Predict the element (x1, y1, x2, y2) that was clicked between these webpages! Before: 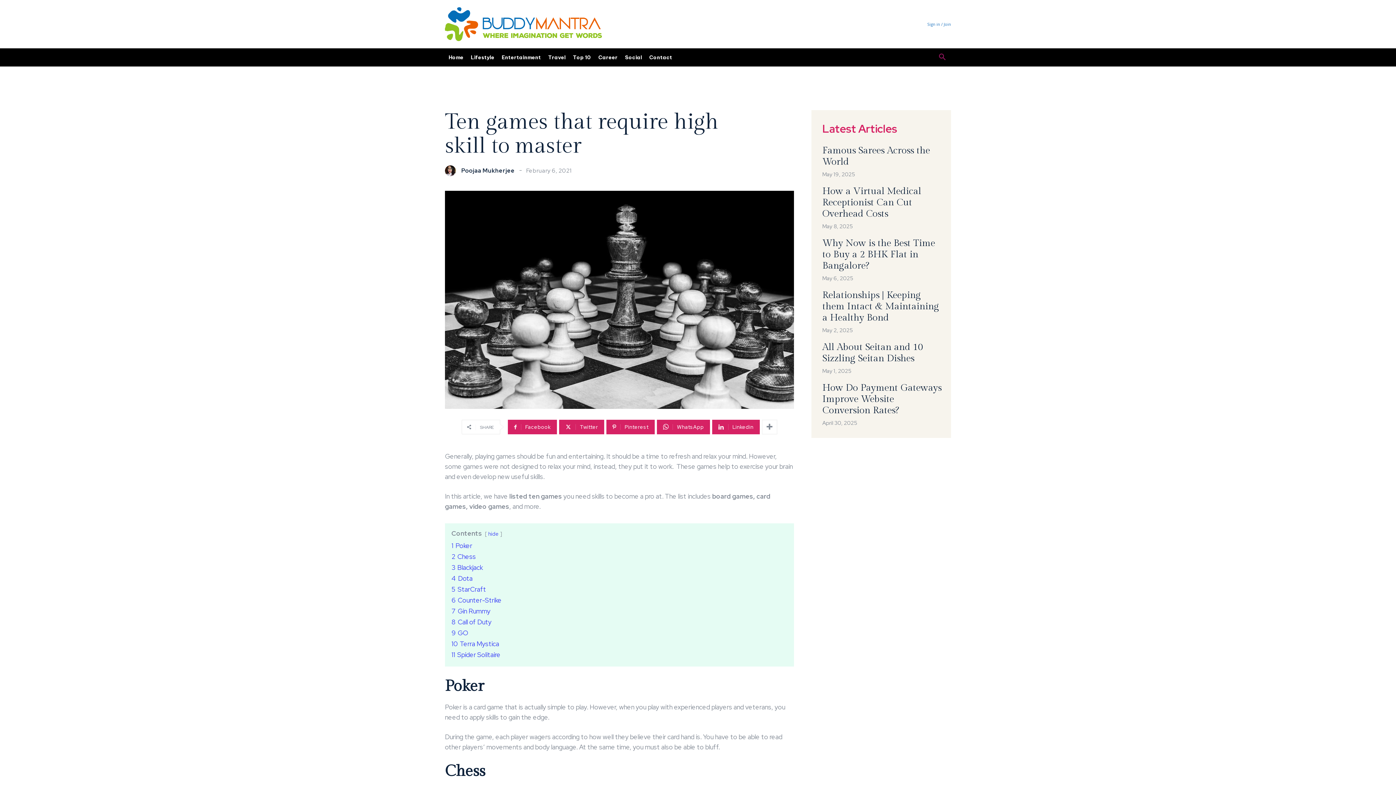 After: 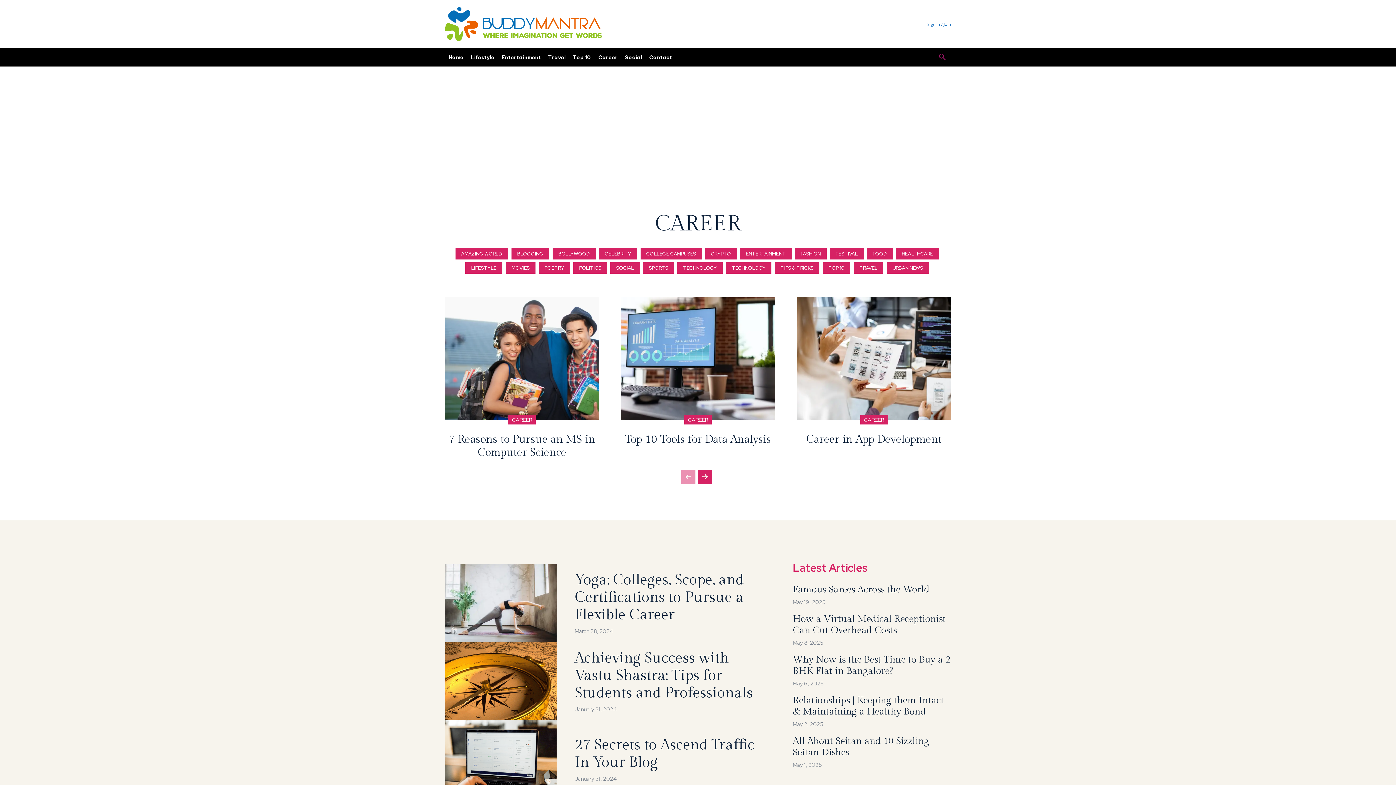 Action: label: Career bbox: (594, 48, 621, 66)